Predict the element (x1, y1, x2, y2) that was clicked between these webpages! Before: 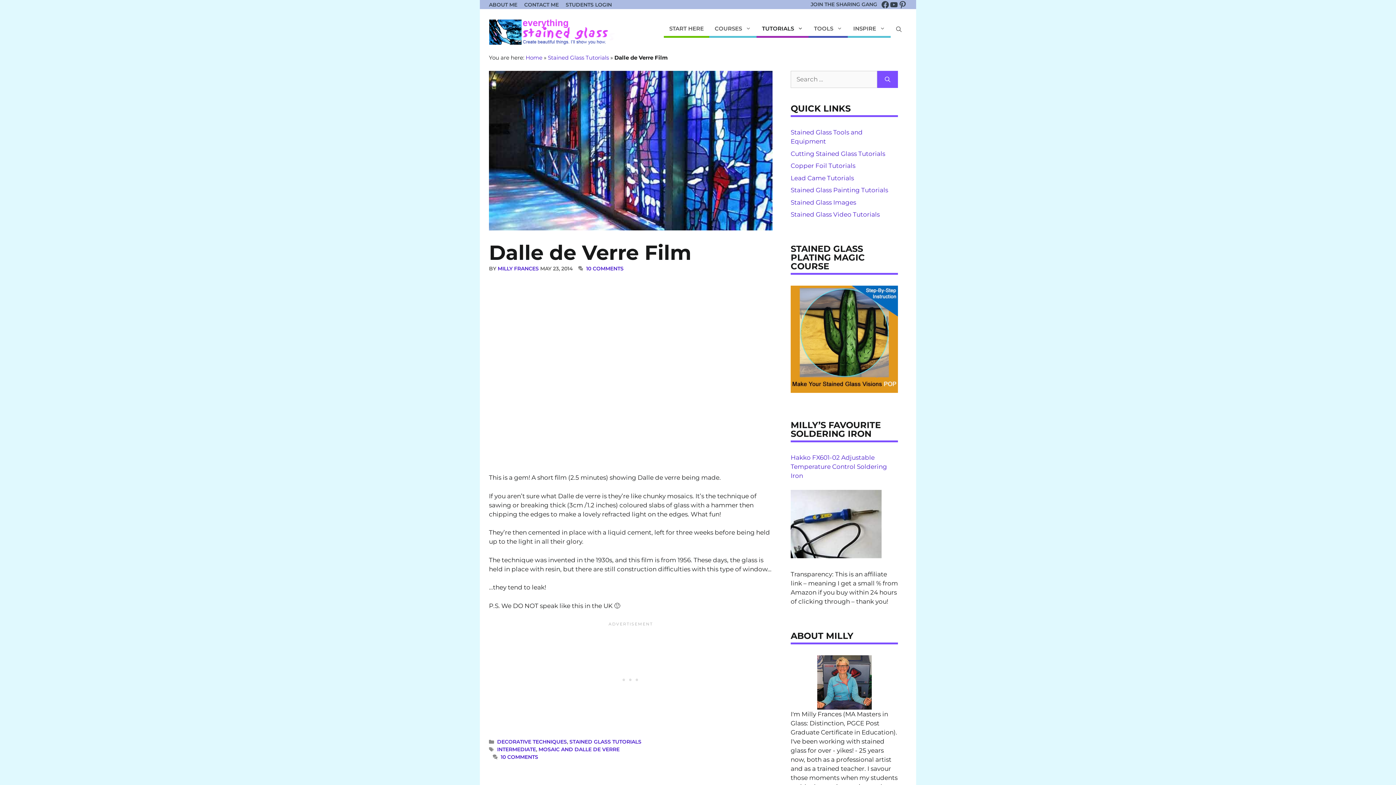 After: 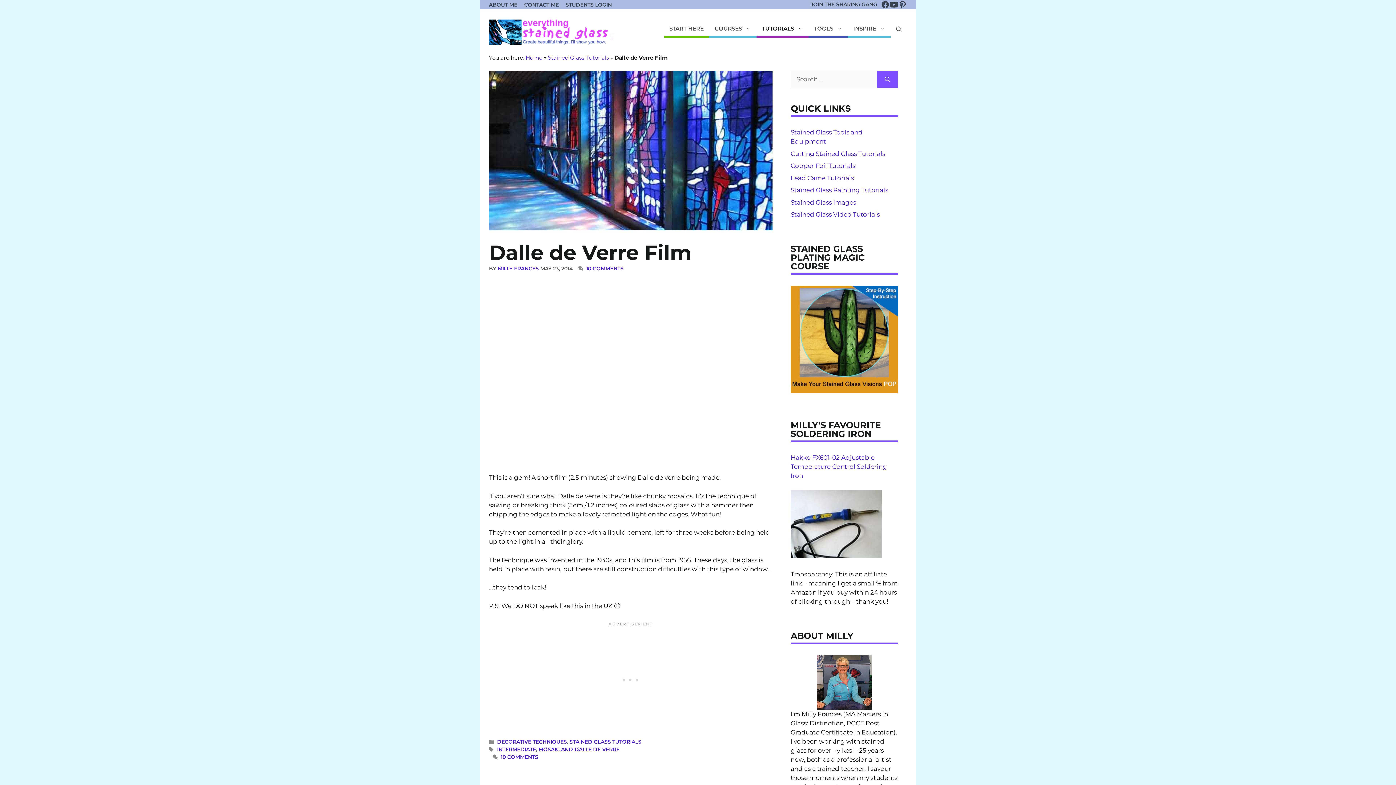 Action: label: YouTube bbox: (889, 0, 898, 8)